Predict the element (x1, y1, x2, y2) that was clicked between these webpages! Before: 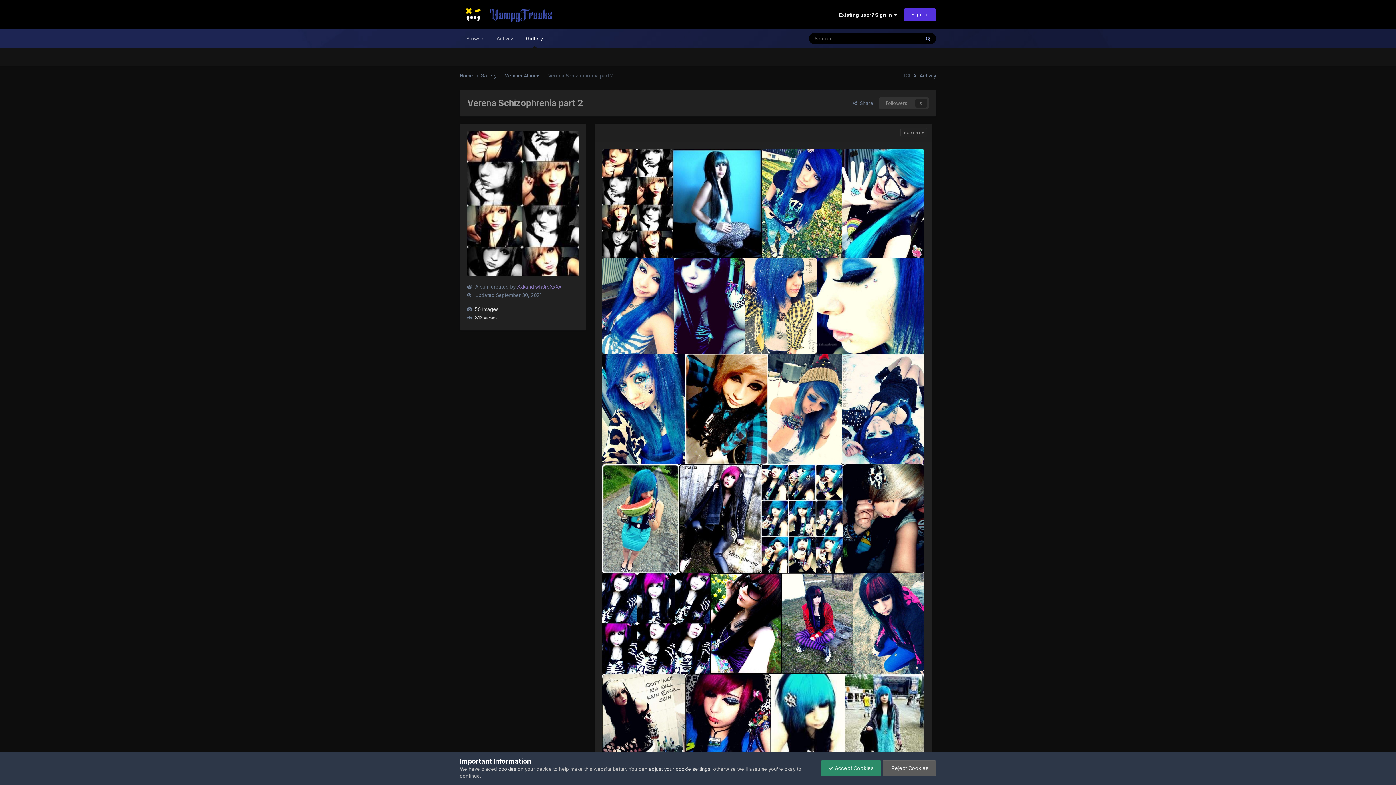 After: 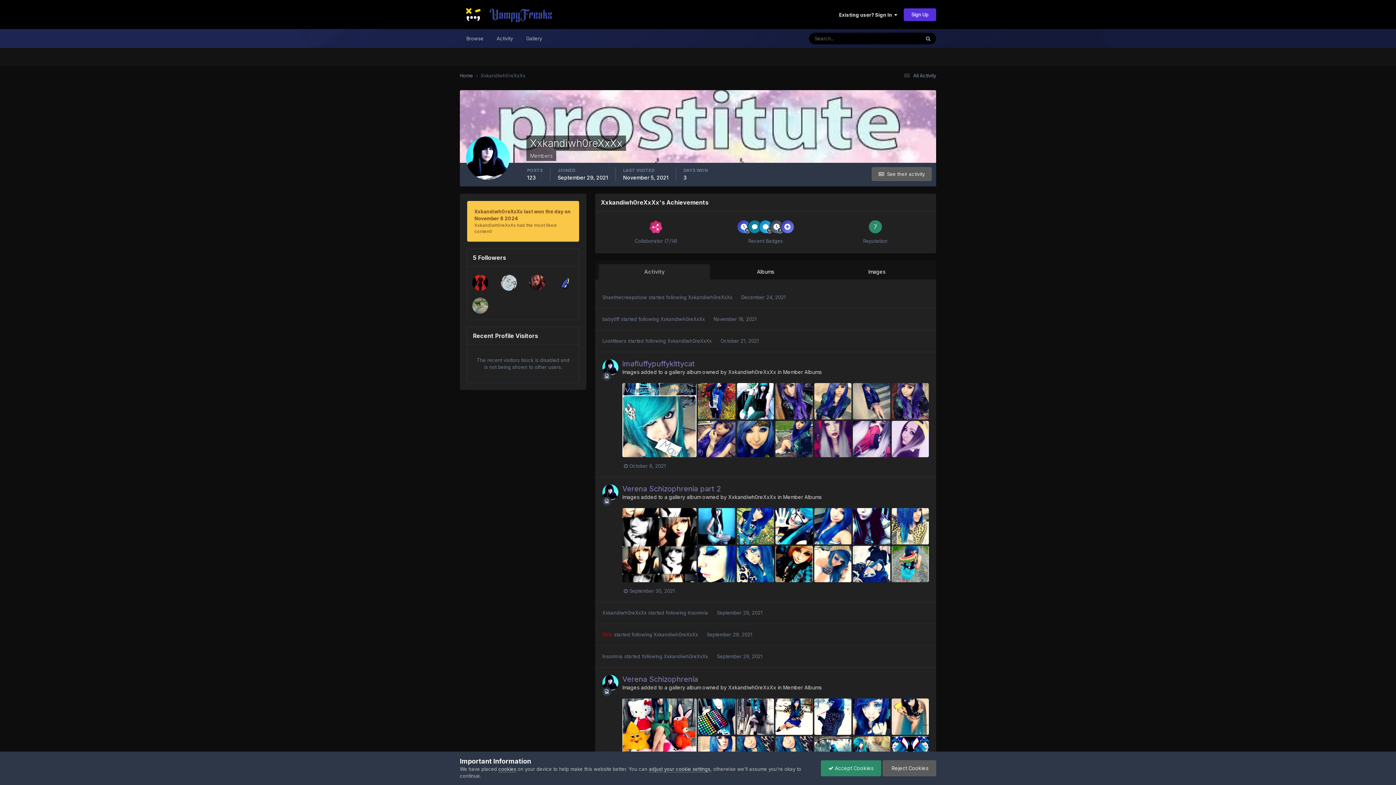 Action: label: Xxkandiwh0reXxXx bbox: (780, 453, 824, 459)